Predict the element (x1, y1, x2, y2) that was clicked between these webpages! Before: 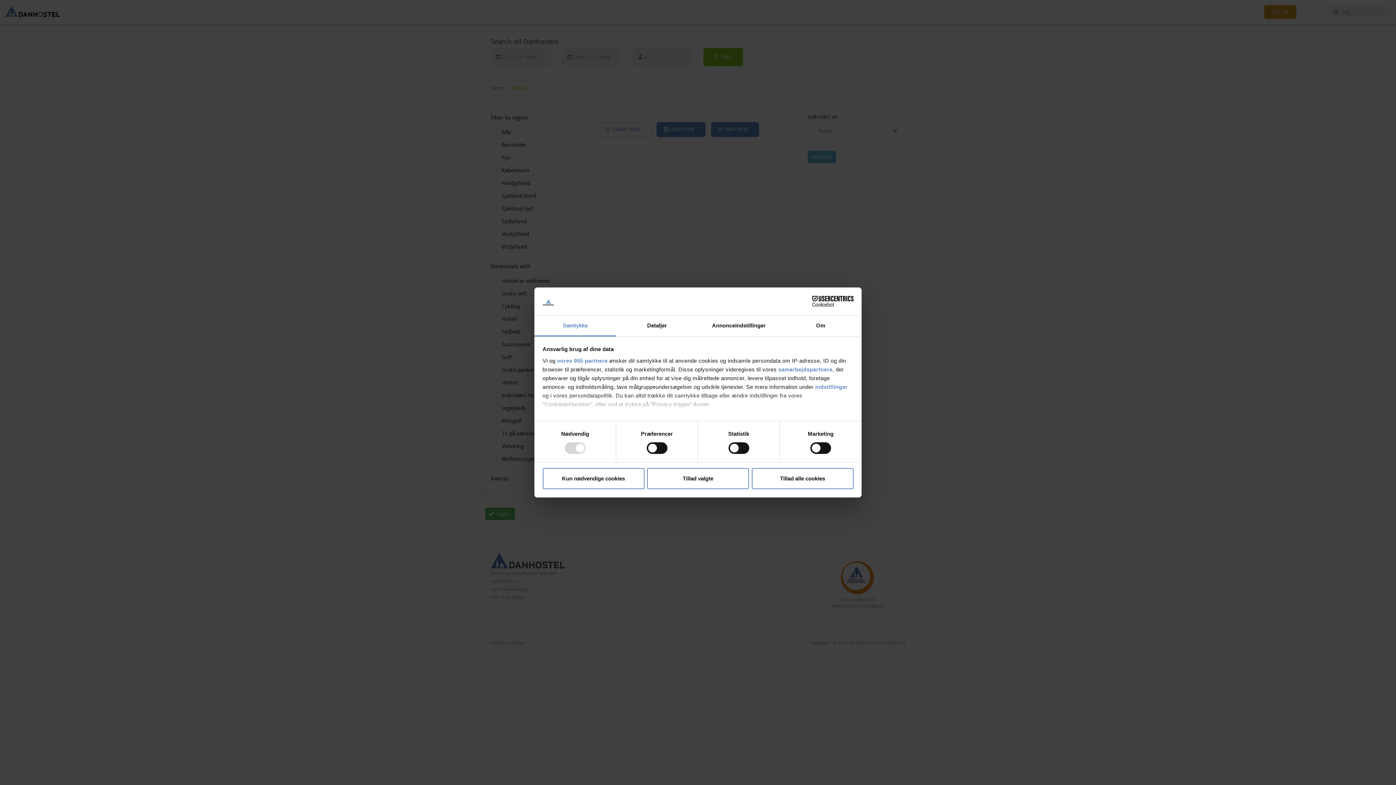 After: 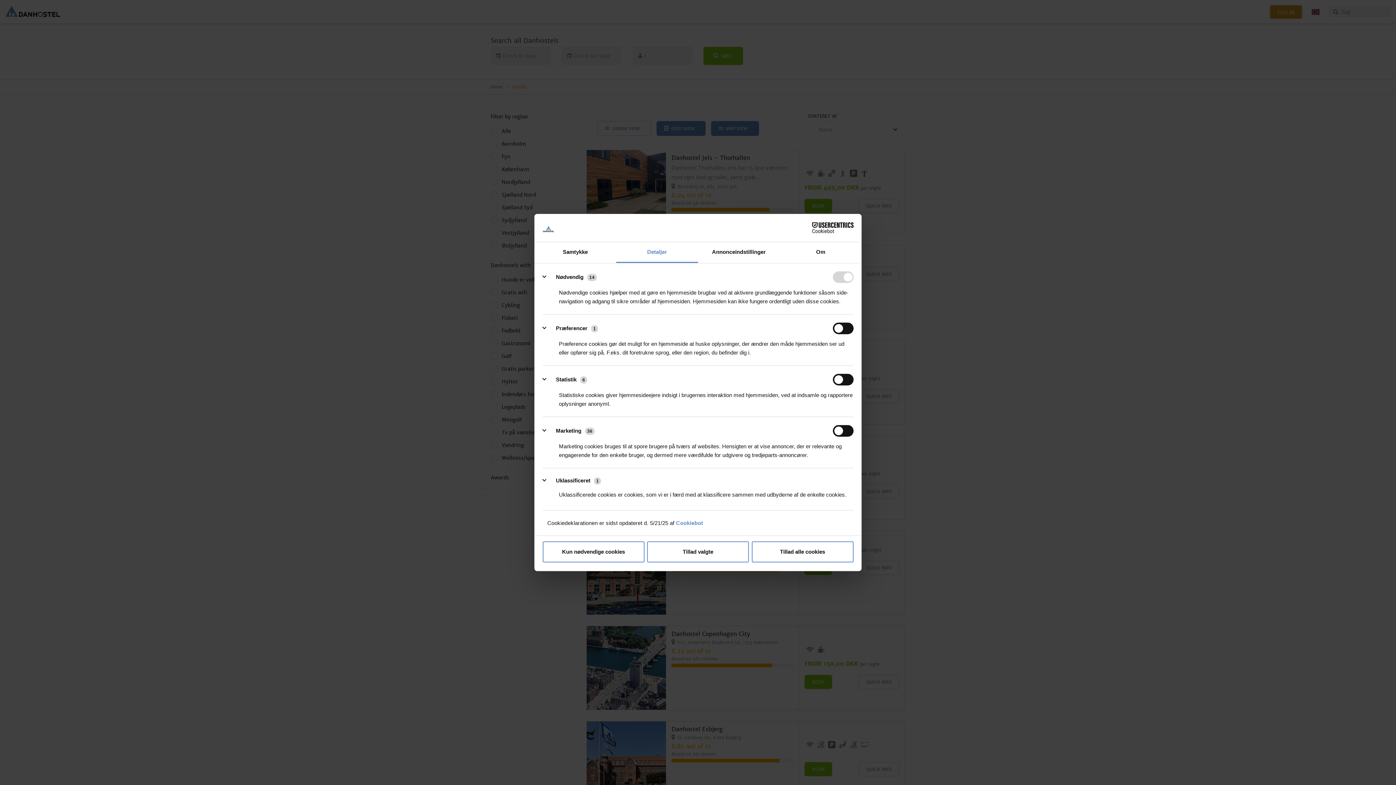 Action: label: Detaljer bbox: (616, 315, 698, 336)